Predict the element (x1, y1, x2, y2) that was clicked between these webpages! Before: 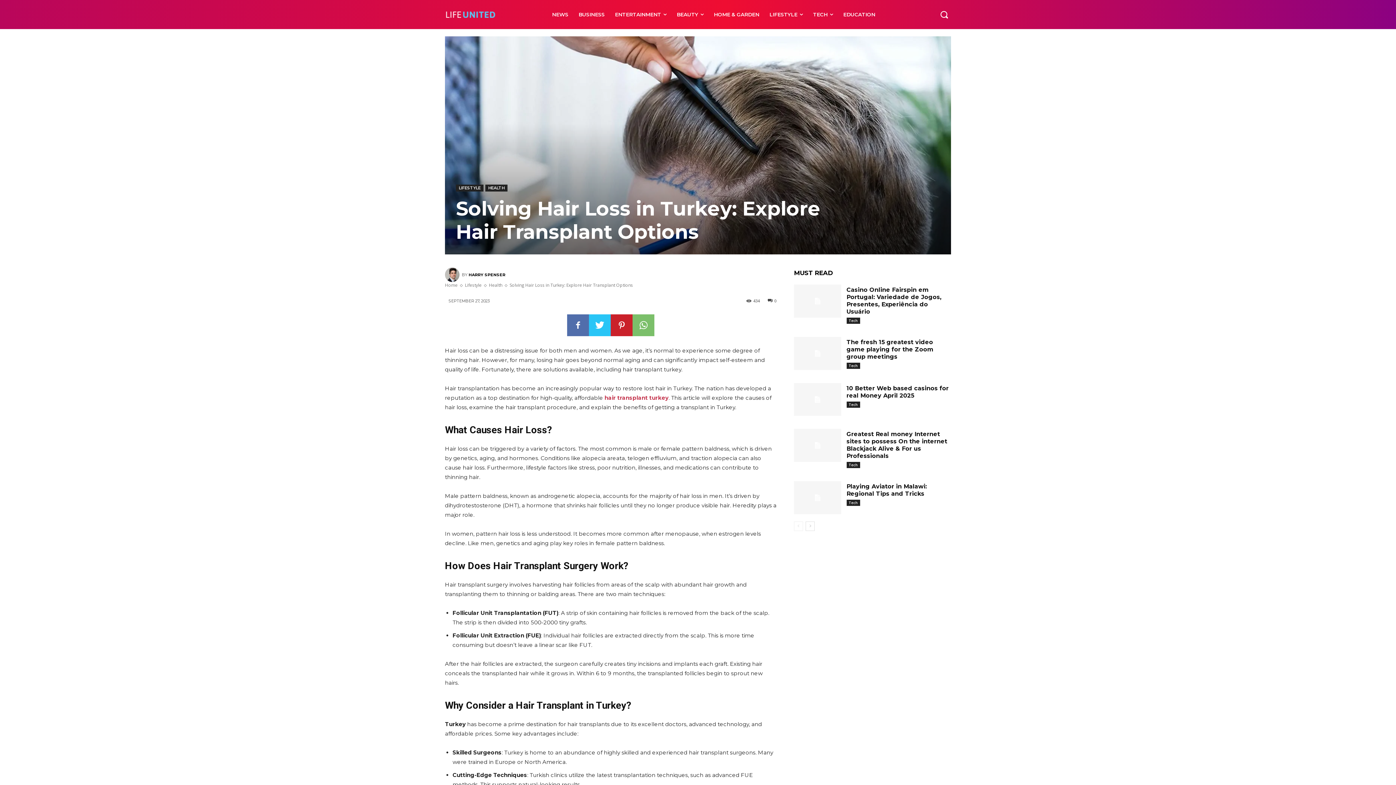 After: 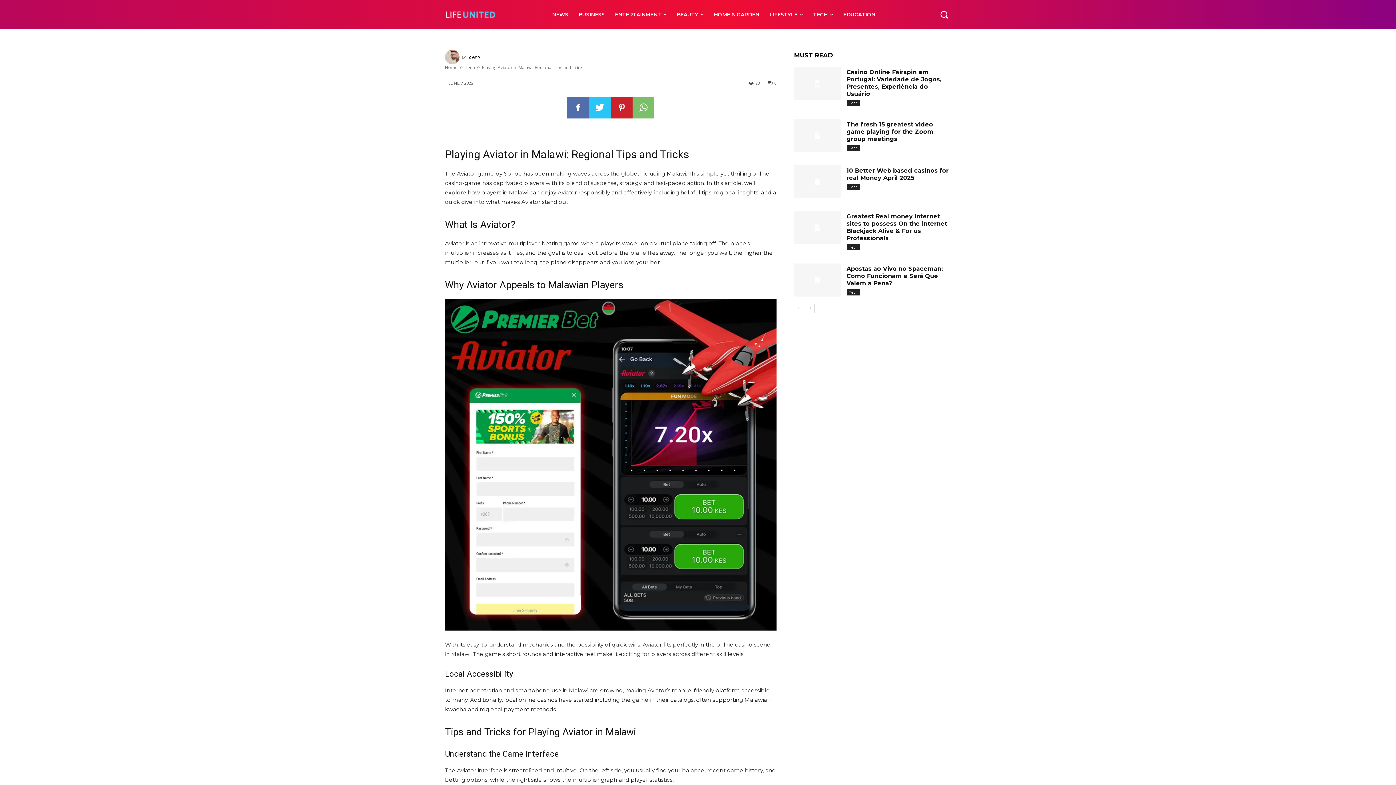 Action: bbox: (794, 481, 841, 514)